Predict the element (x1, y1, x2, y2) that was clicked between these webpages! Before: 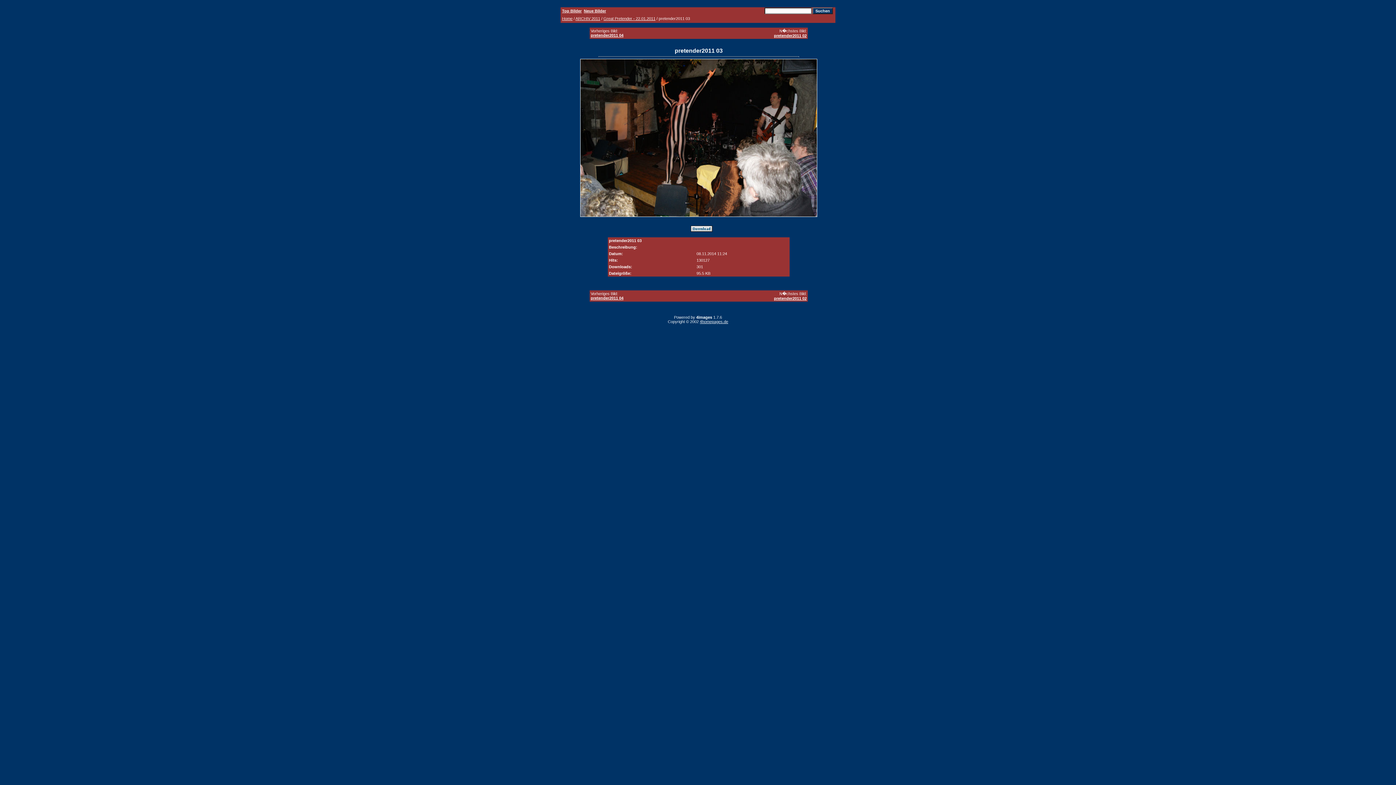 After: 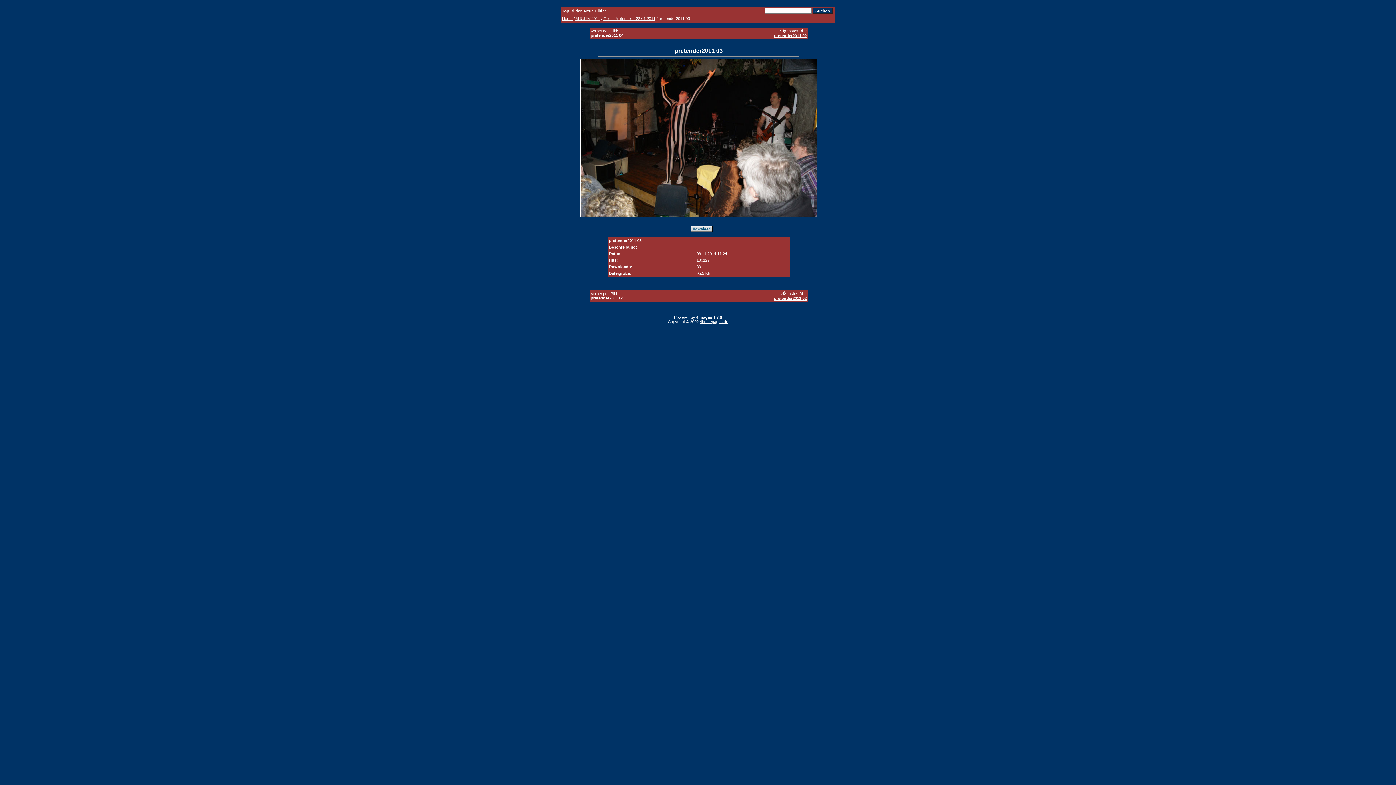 Action: bbox: (700, 319, 728, 324) label: 4homepages.de